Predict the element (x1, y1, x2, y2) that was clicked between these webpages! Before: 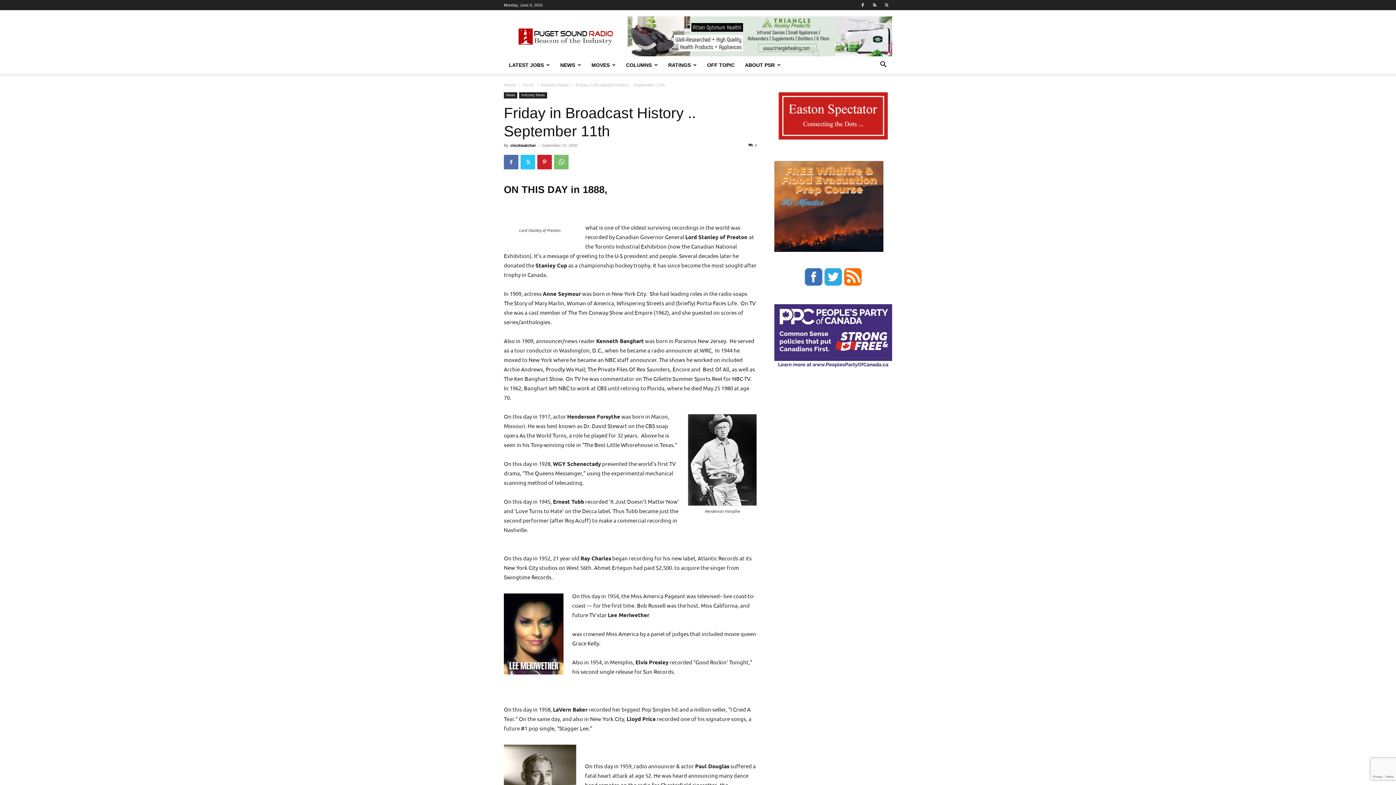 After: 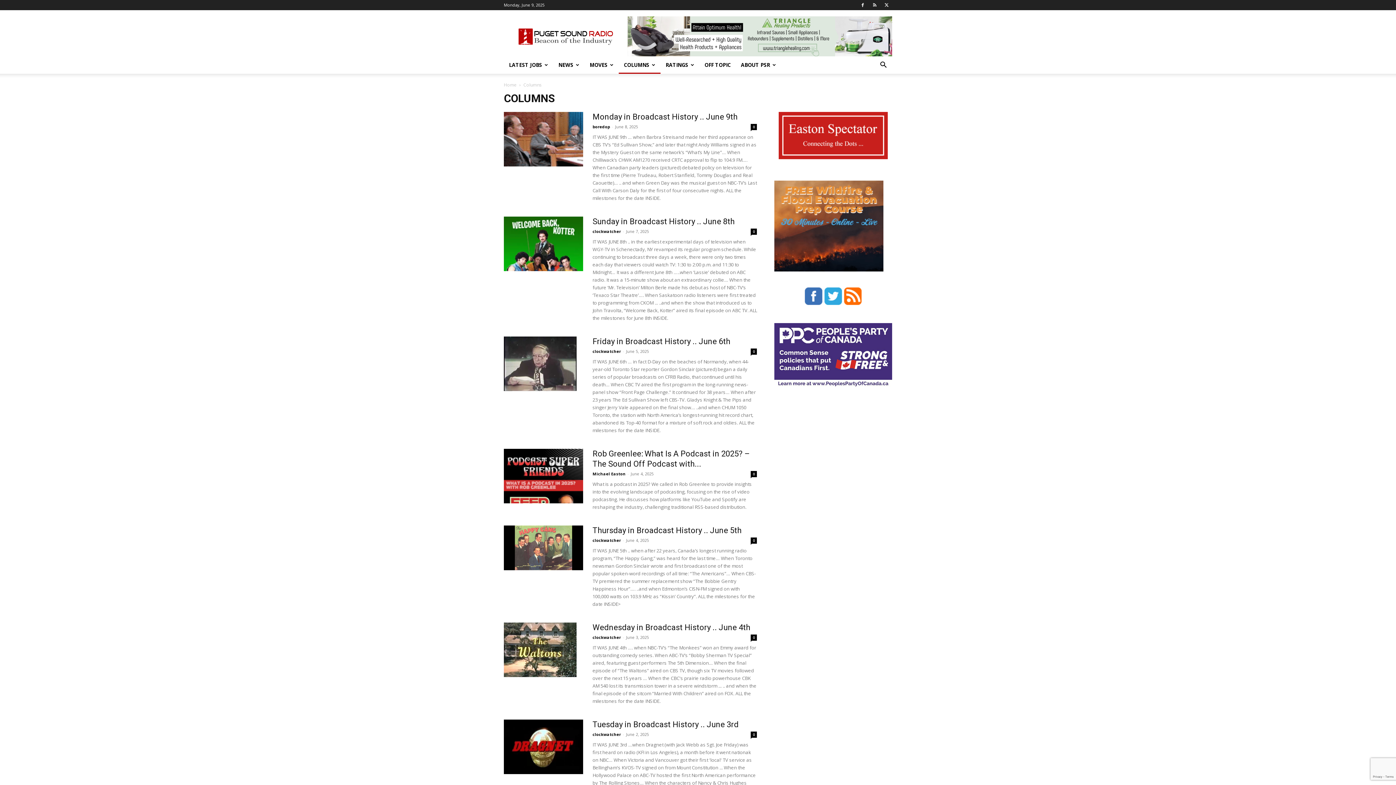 Action: bbox: (621, 56, 663, 73) label: COLUMNS